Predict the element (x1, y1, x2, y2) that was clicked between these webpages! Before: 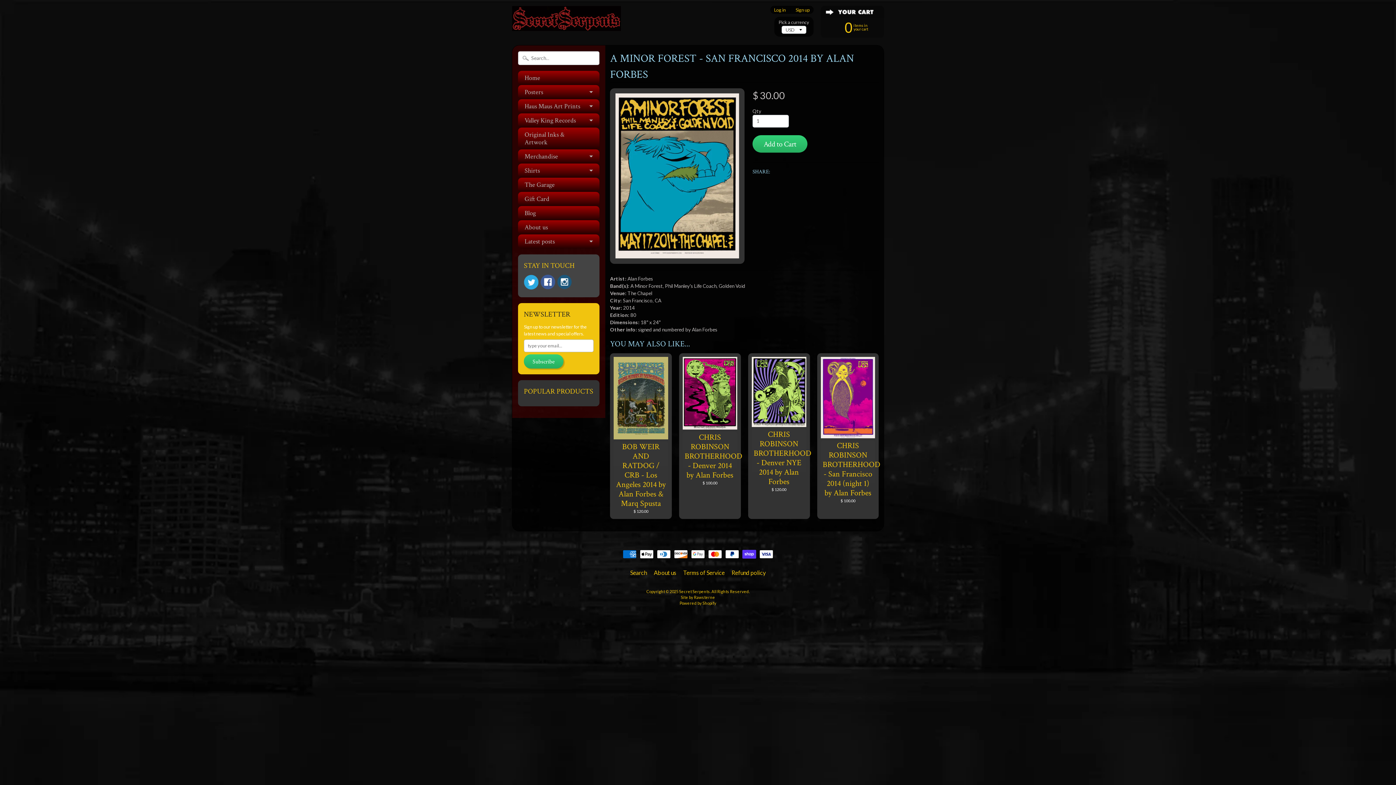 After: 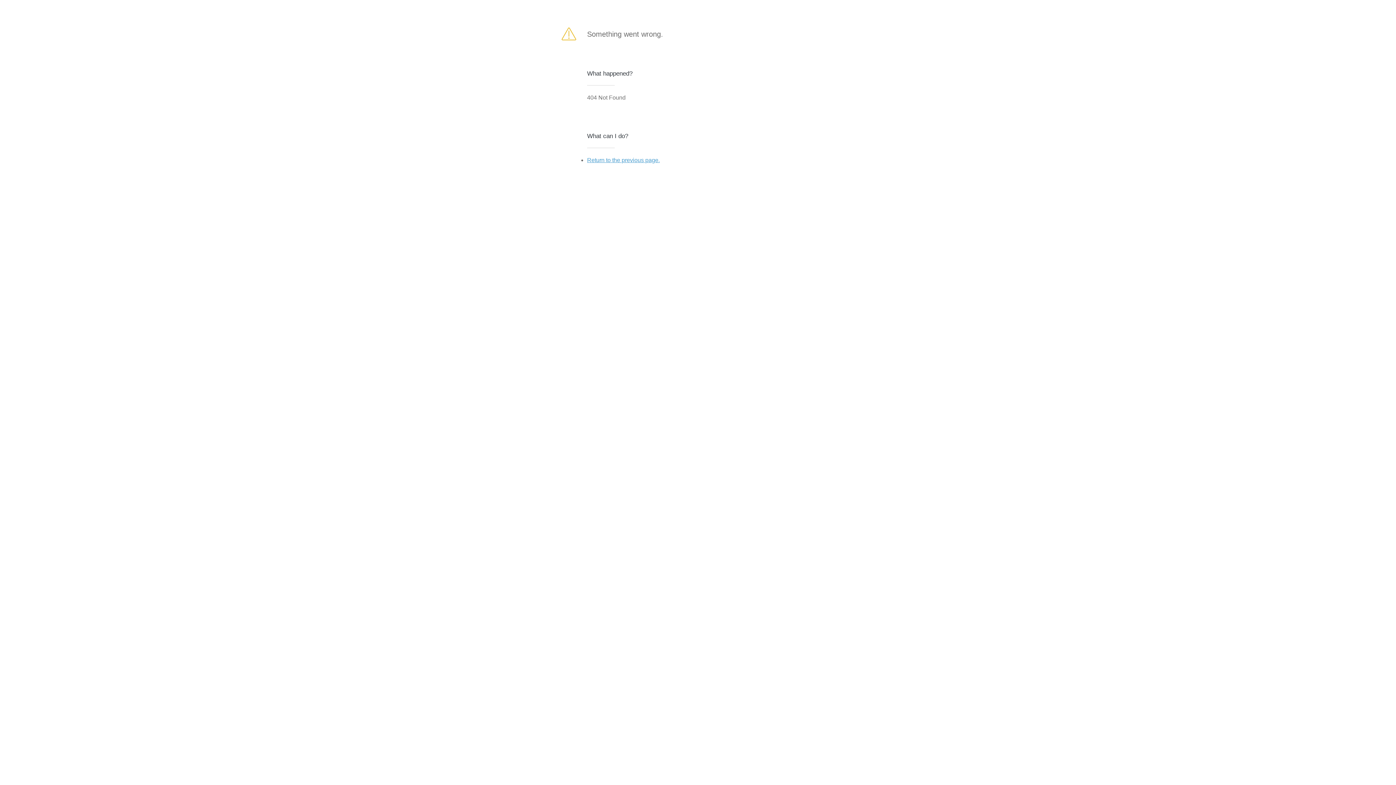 Action: label: Subscribe bbox: (524, 354, 563, 368)